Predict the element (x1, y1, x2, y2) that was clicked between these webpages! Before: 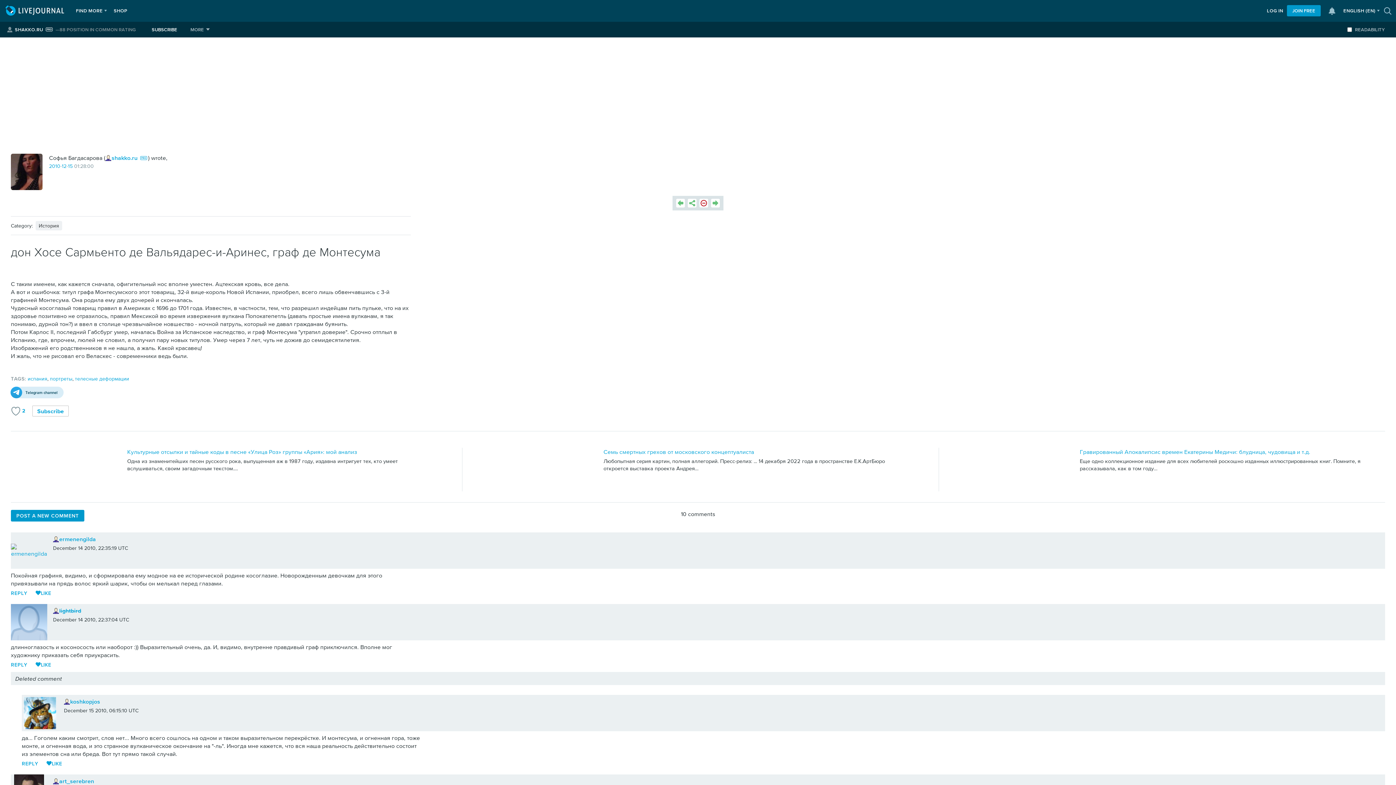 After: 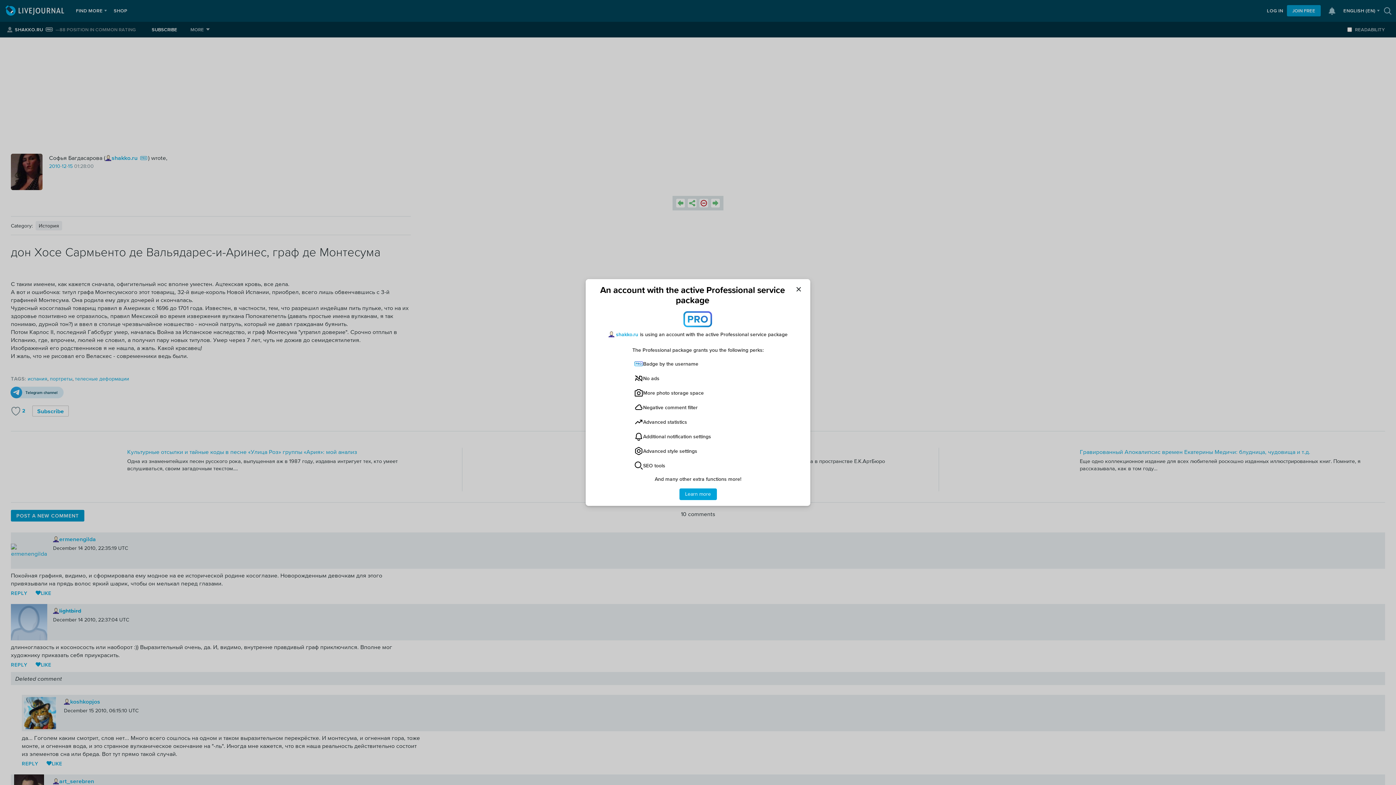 Action: bbox: (44, 21, 53, 37)